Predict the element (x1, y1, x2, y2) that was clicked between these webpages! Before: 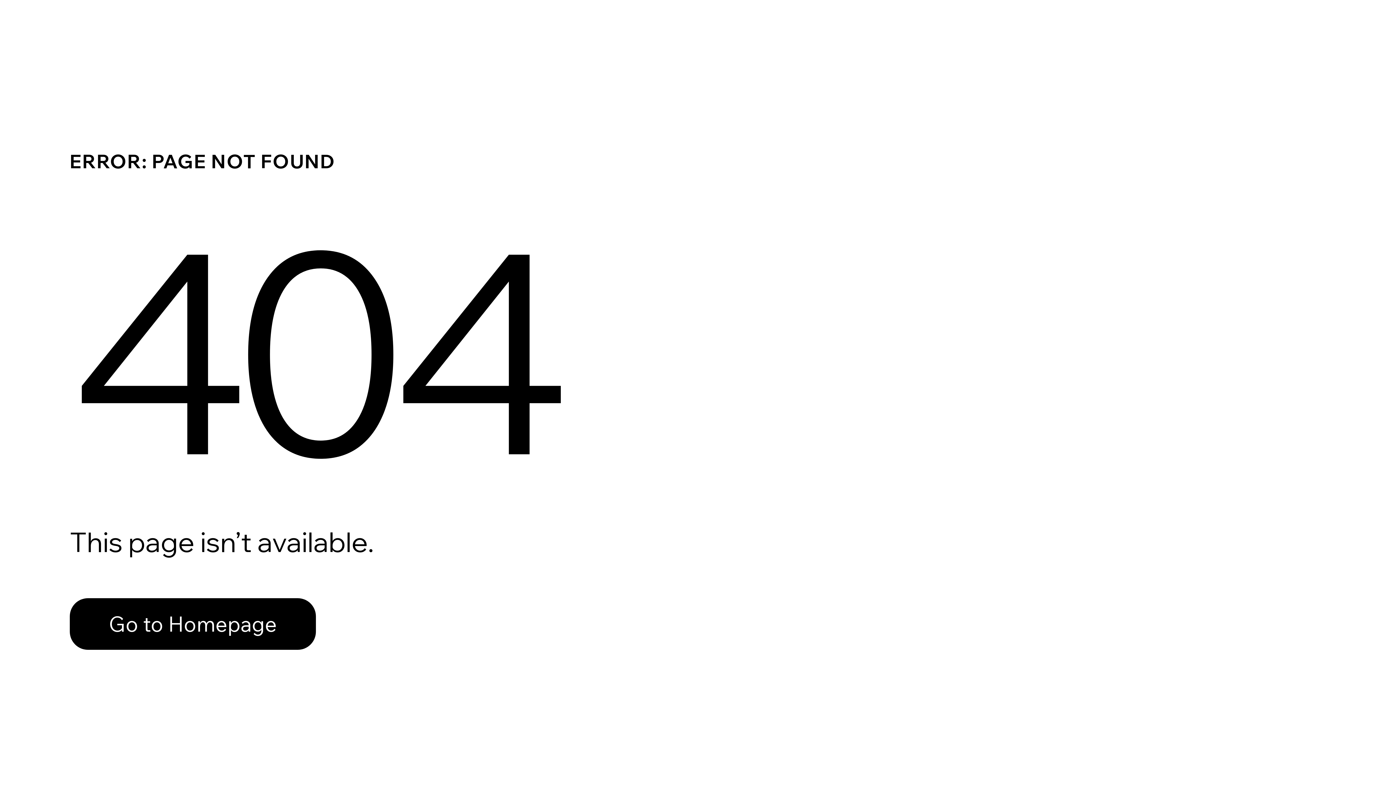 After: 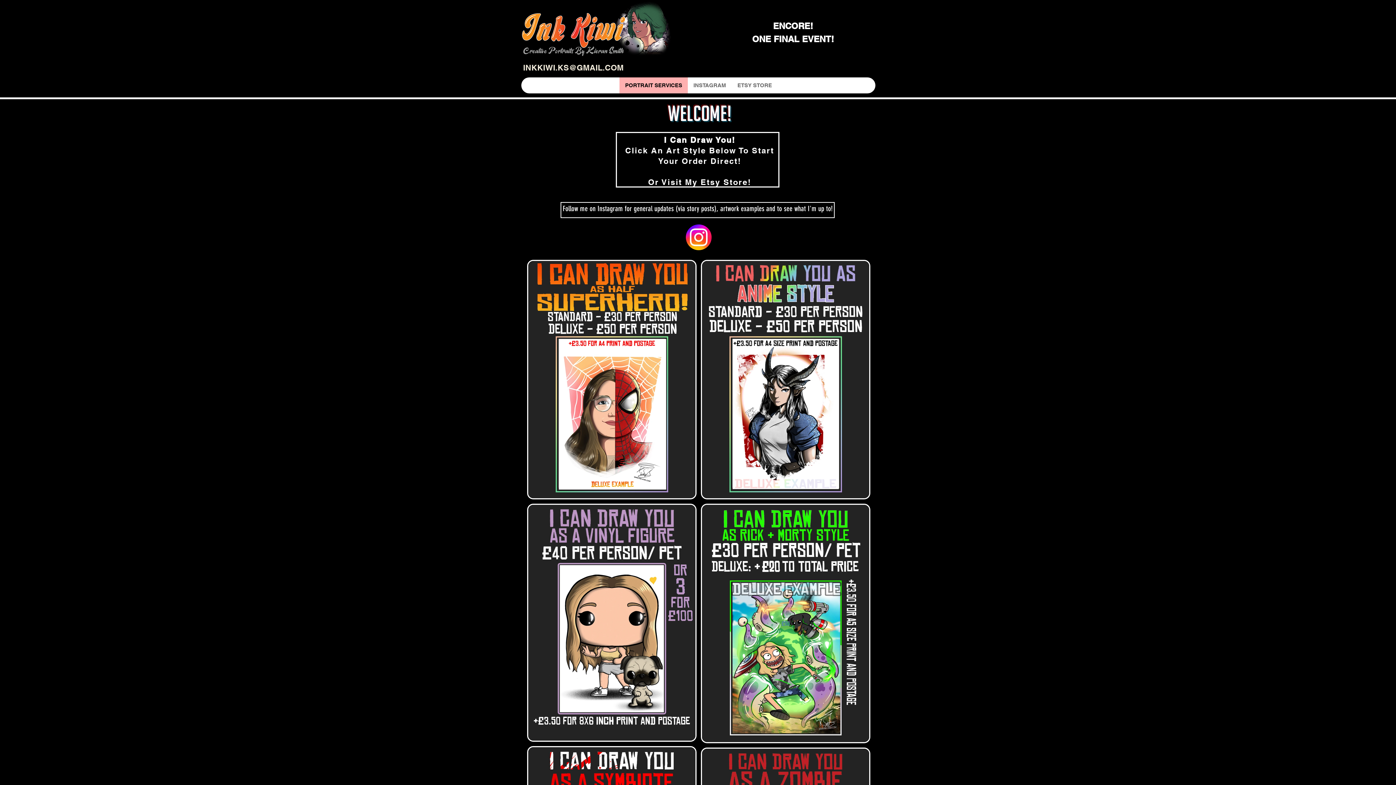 Action: bbox: (69, 582, 768, 659) label: Go to Homepage